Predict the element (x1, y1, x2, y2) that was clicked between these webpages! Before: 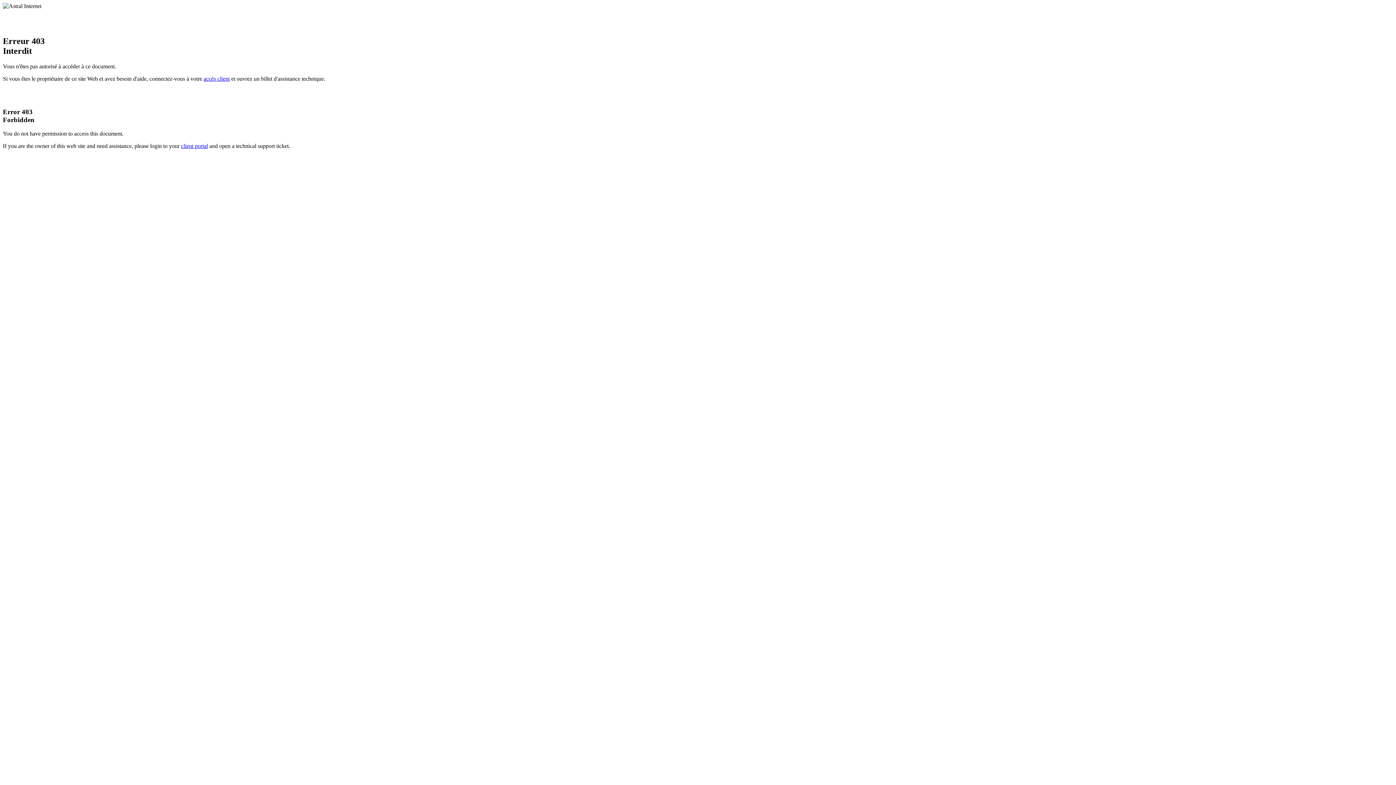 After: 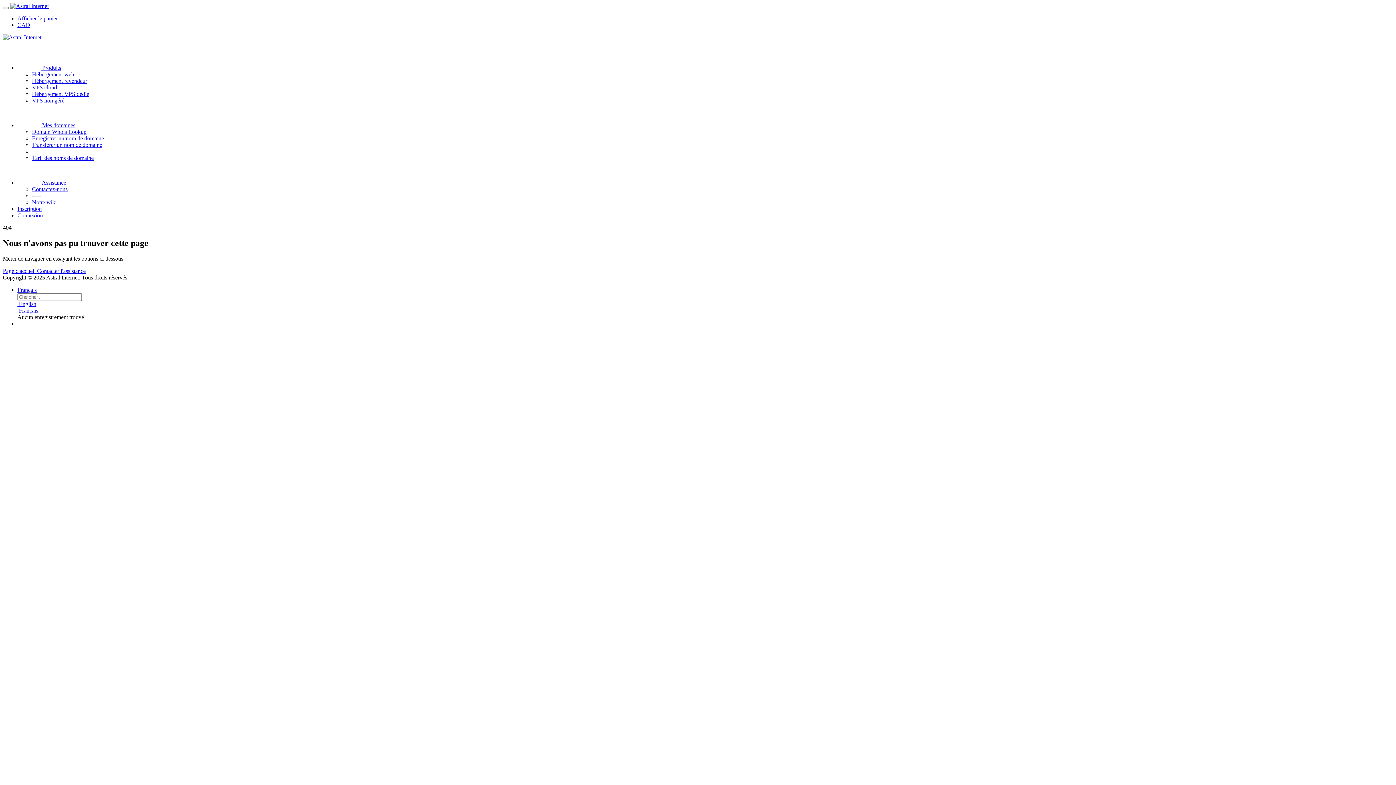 Action: bbox: (203, 75, 229, 81) label: accès client